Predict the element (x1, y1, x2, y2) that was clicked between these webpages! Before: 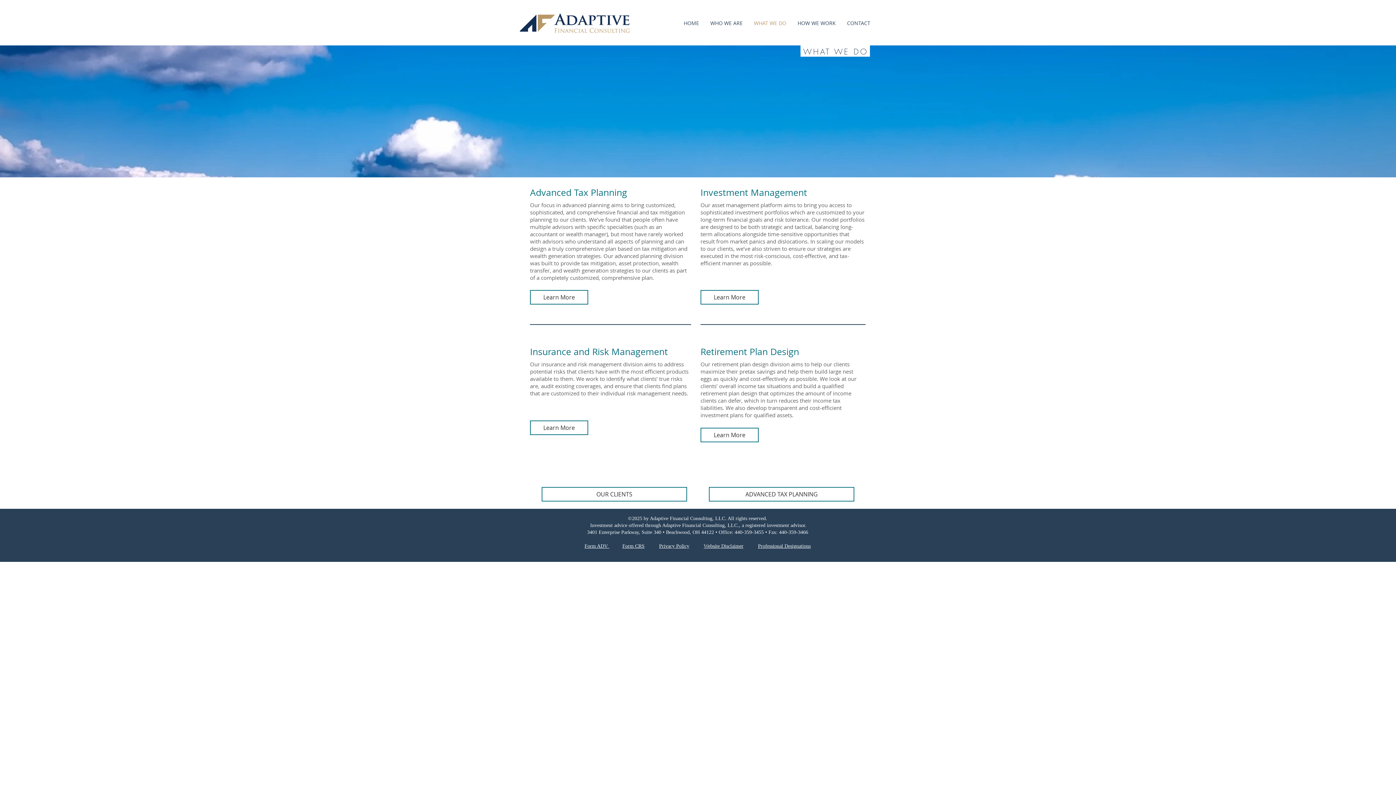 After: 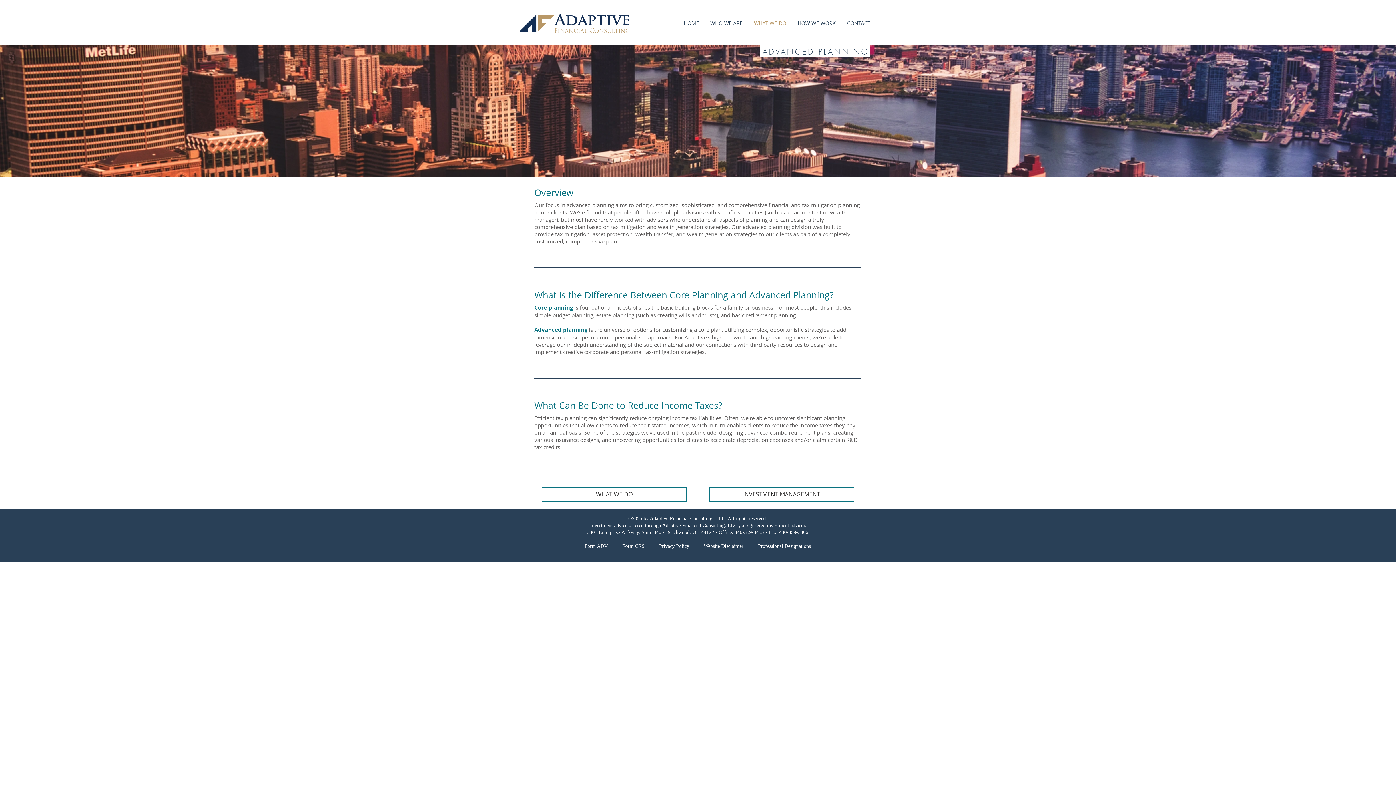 Action: label: ADVANCED TAX PLANNING bbox: (709, 487, 854, 501)